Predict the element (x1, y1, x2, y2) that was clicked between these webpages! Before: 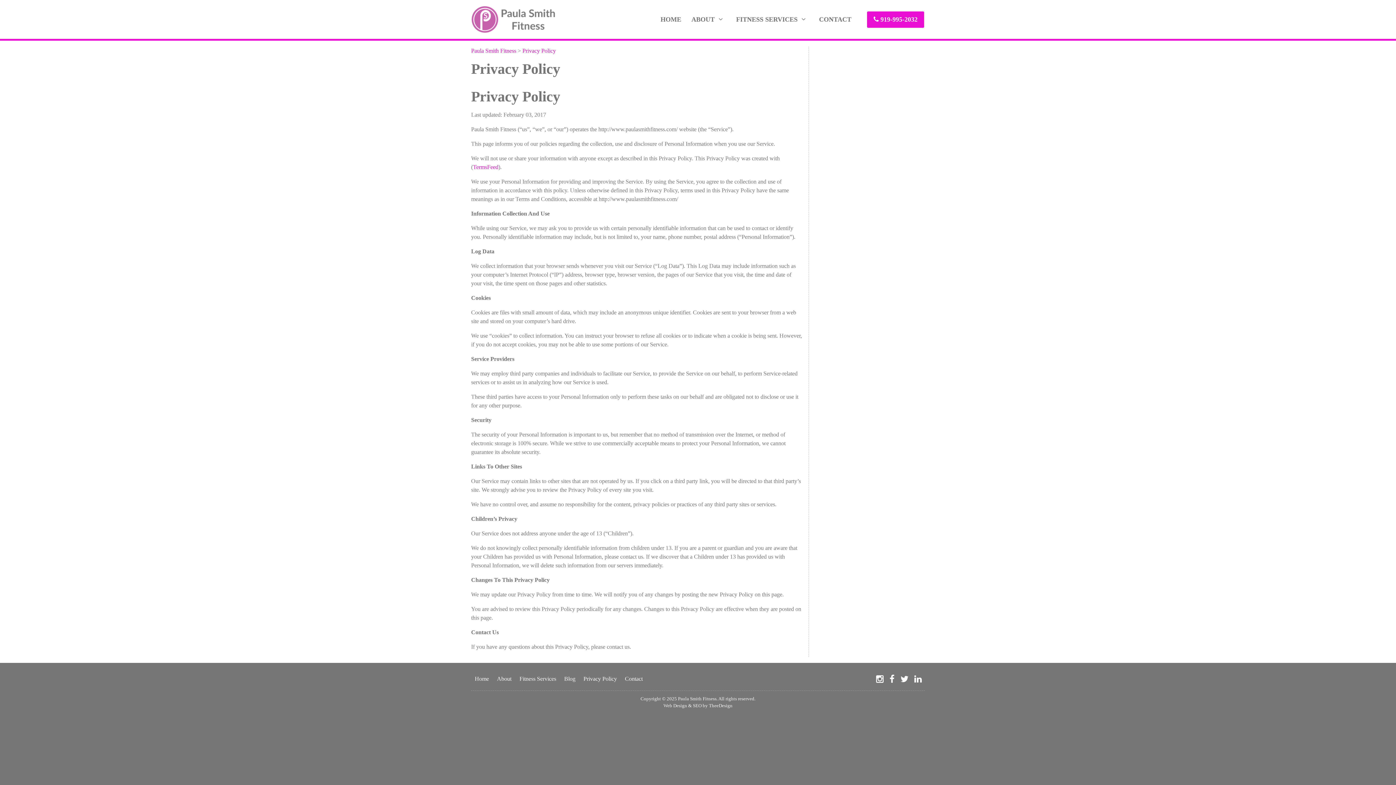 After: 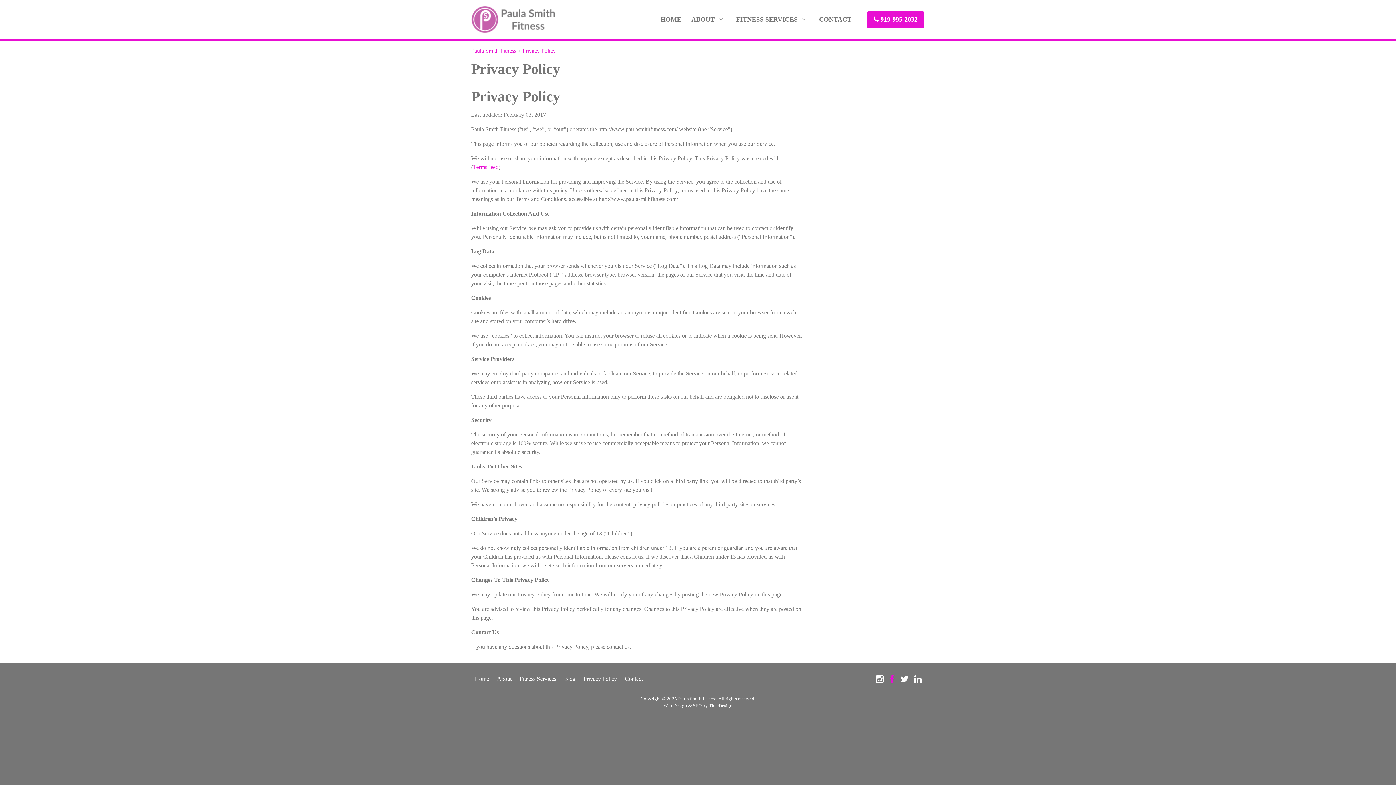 Action: bbox: (889, 674, 894, 685)